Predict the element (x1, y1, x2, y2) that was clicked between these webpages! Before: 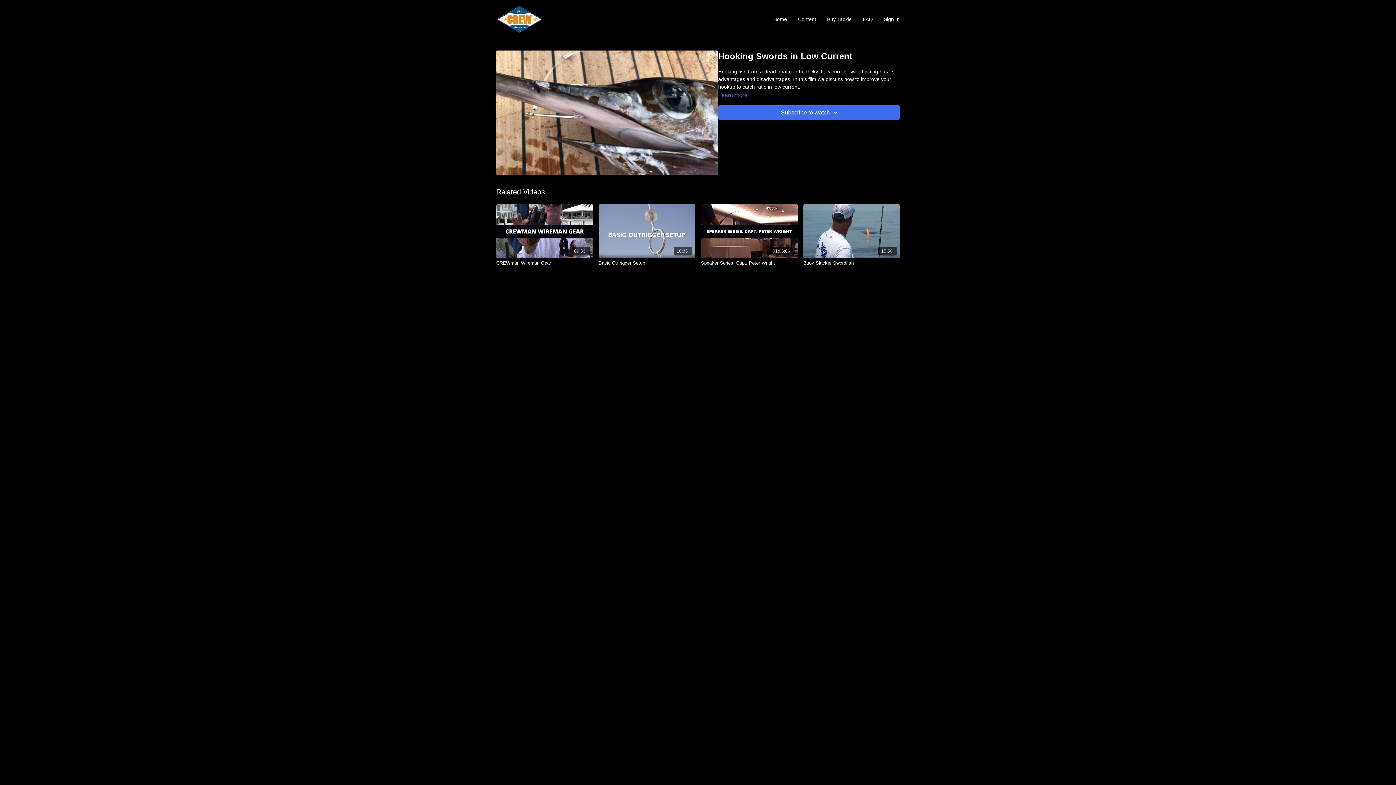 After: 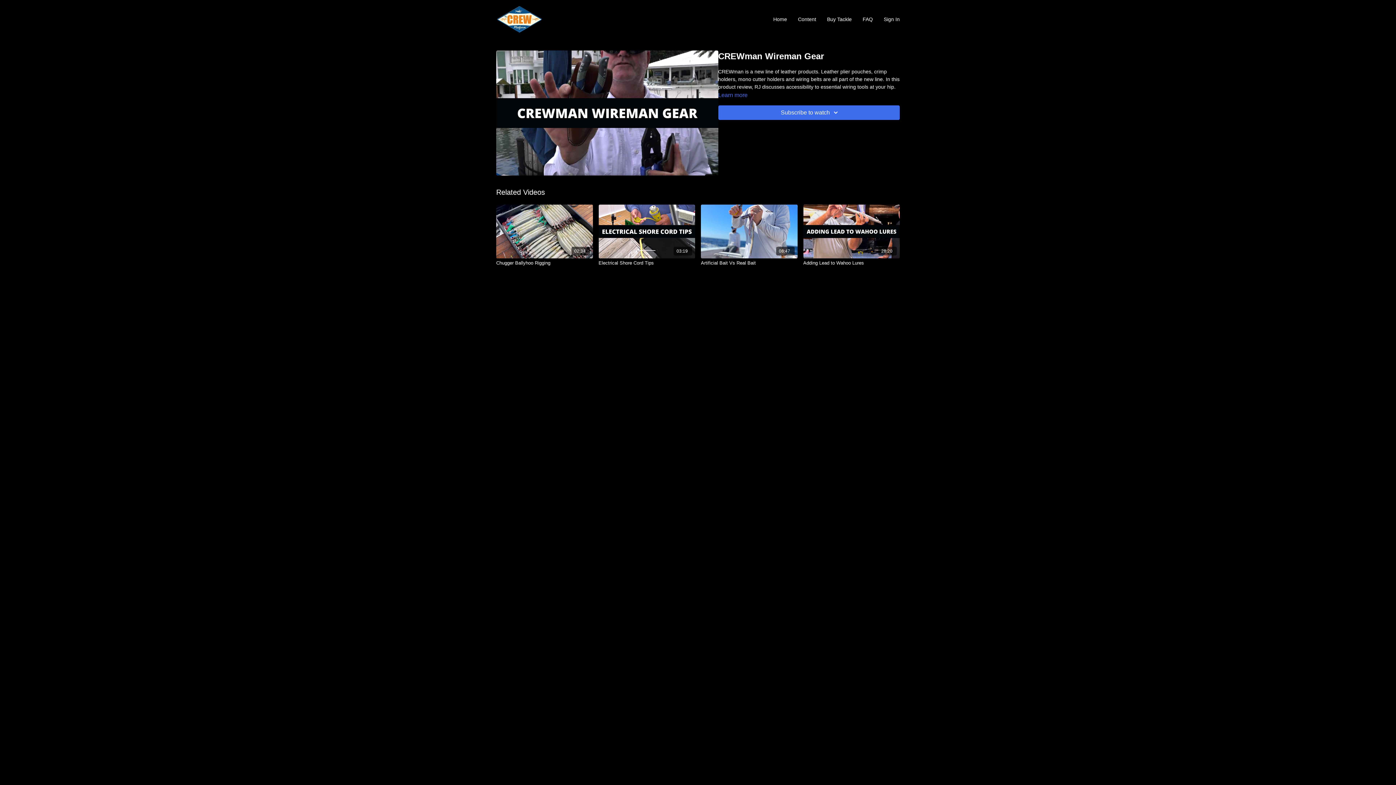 Action: bbox: (496, 259, 592, 266) label: CREWman Wireman Gear